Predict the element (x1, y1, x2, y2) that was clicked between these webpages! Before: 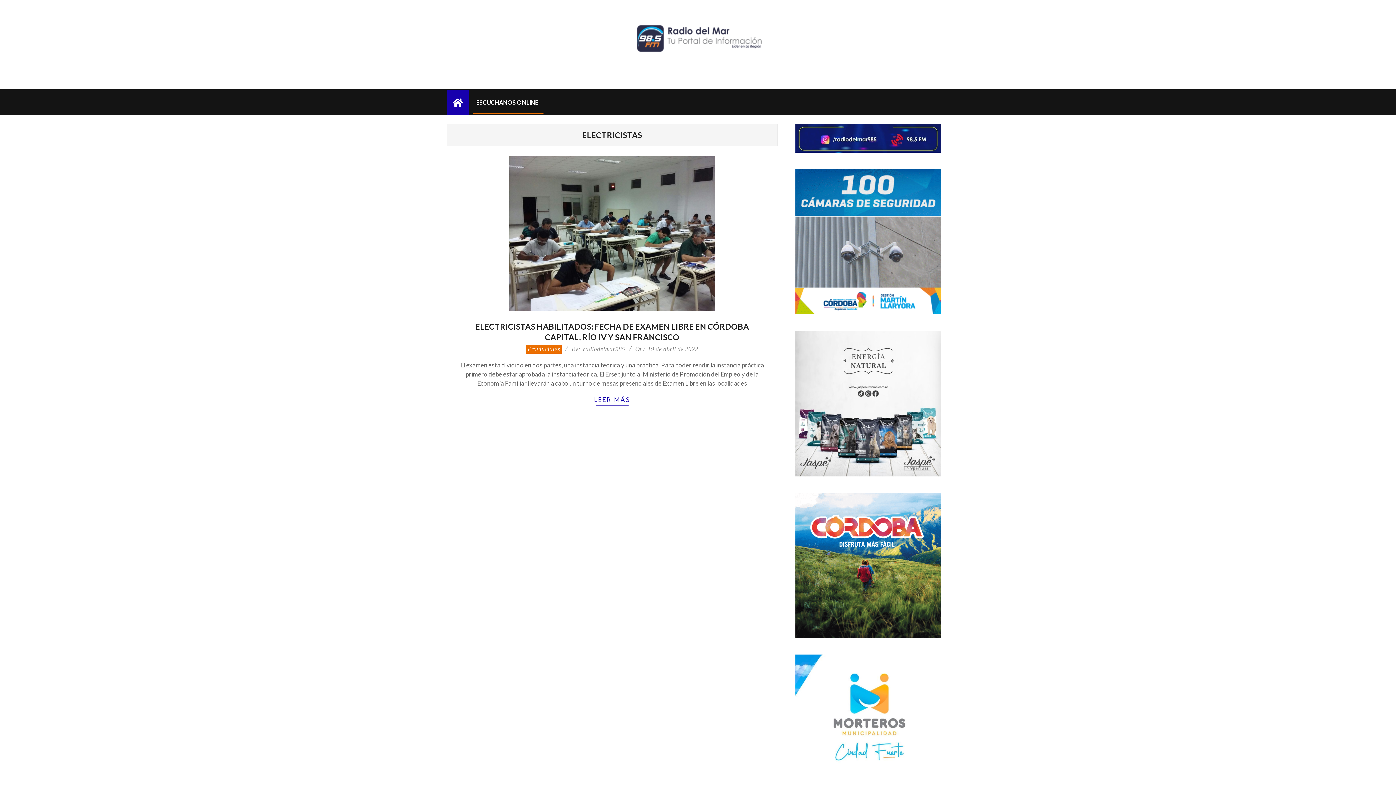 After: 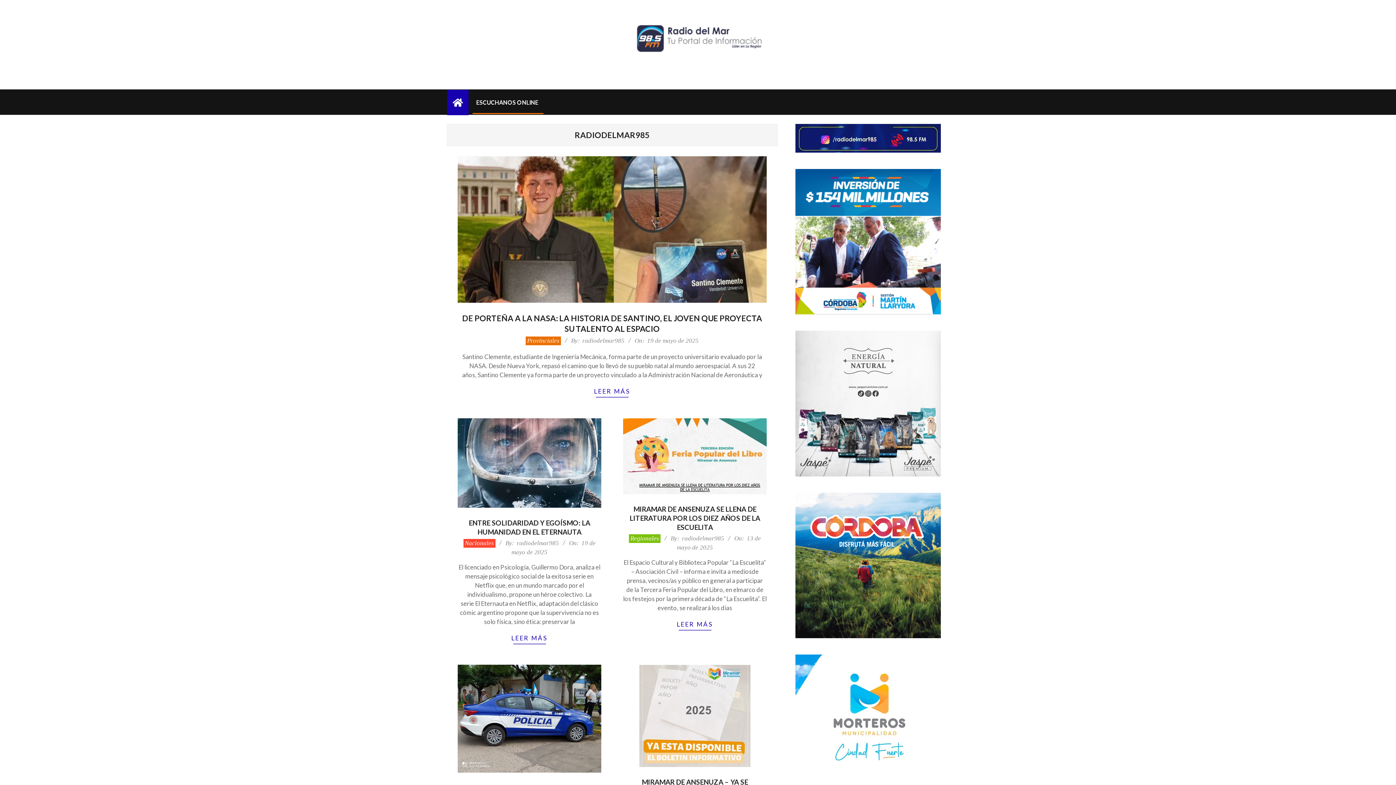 Action: bbox: (583, 345, 625, 352) label: radiodelmar985